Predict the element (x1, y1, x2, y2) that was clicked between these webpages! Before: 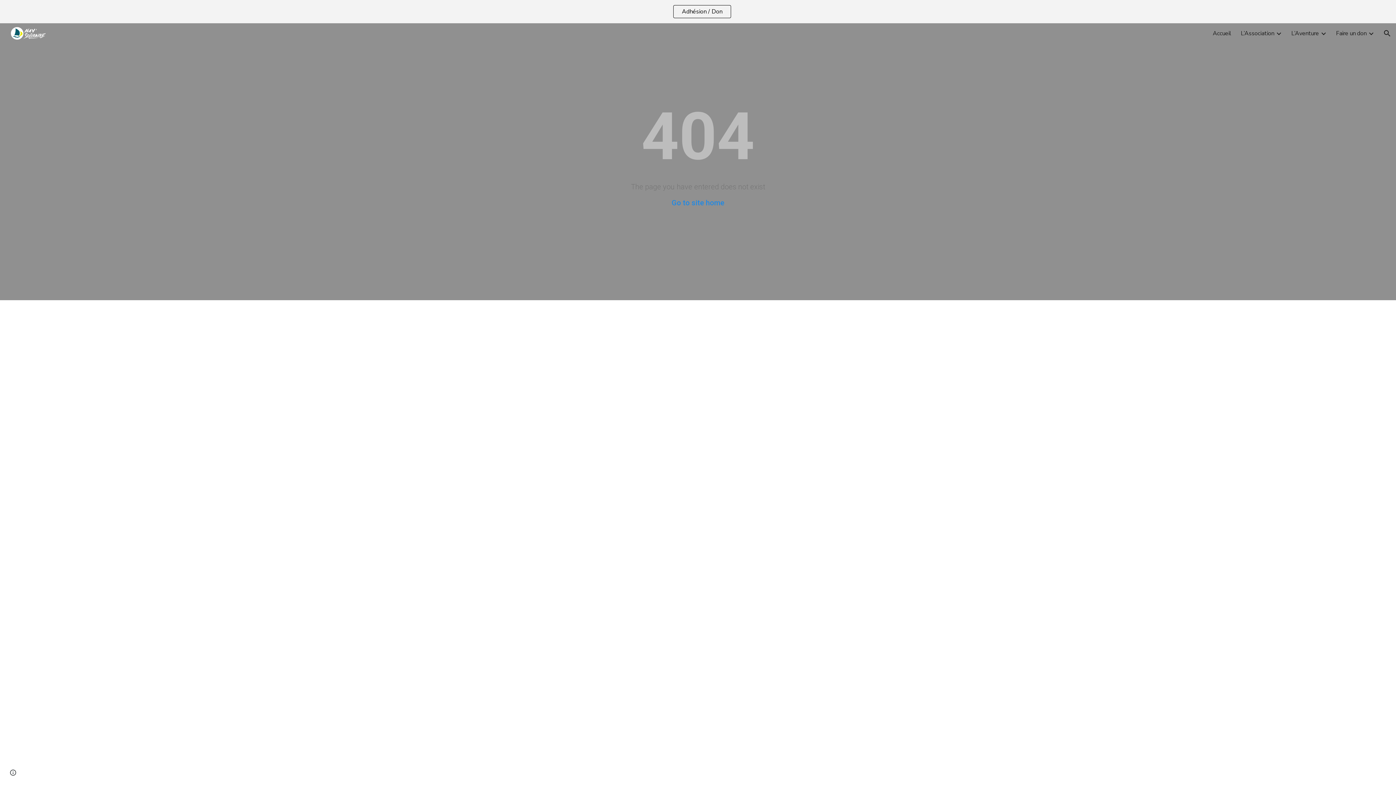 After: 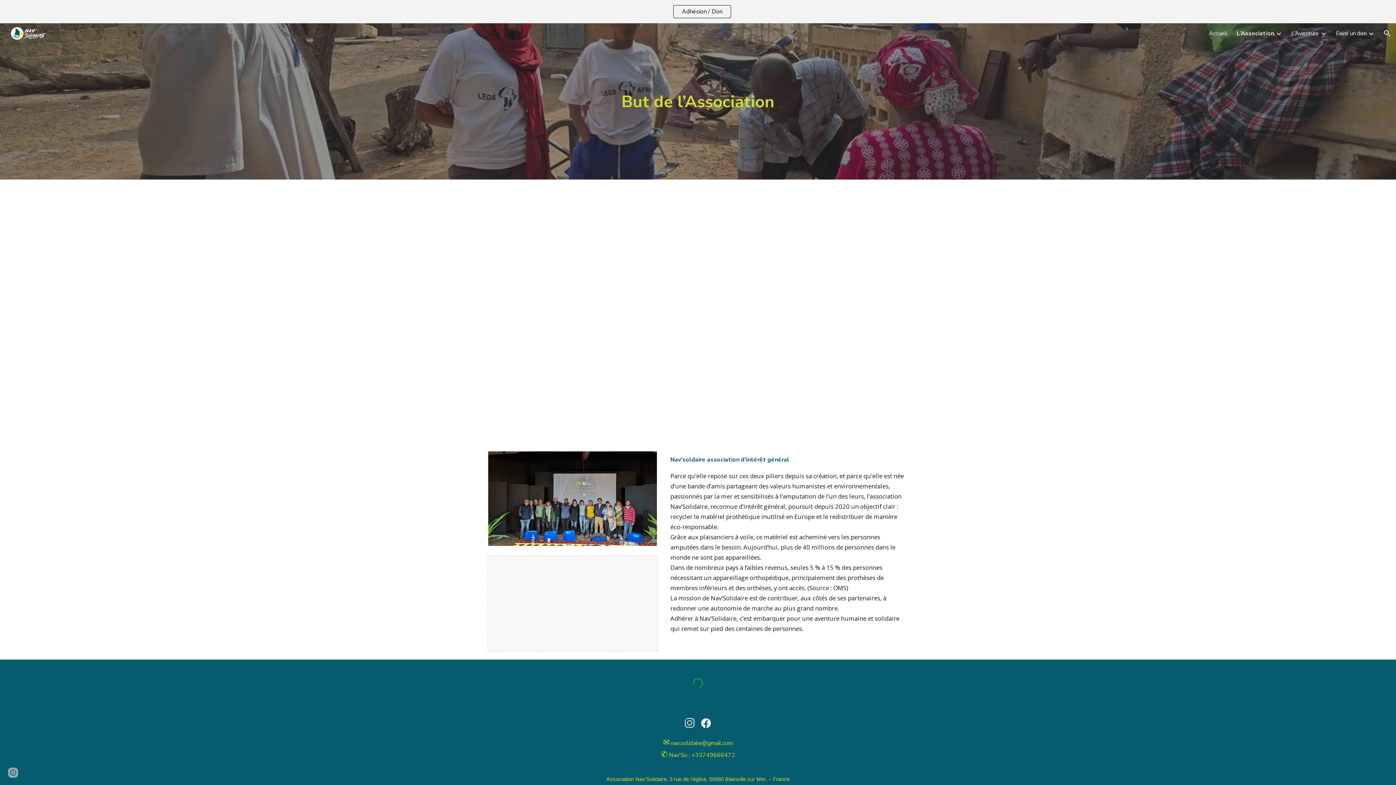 Action: bbox: (1241, 29, 1274, 37) label: L’Association